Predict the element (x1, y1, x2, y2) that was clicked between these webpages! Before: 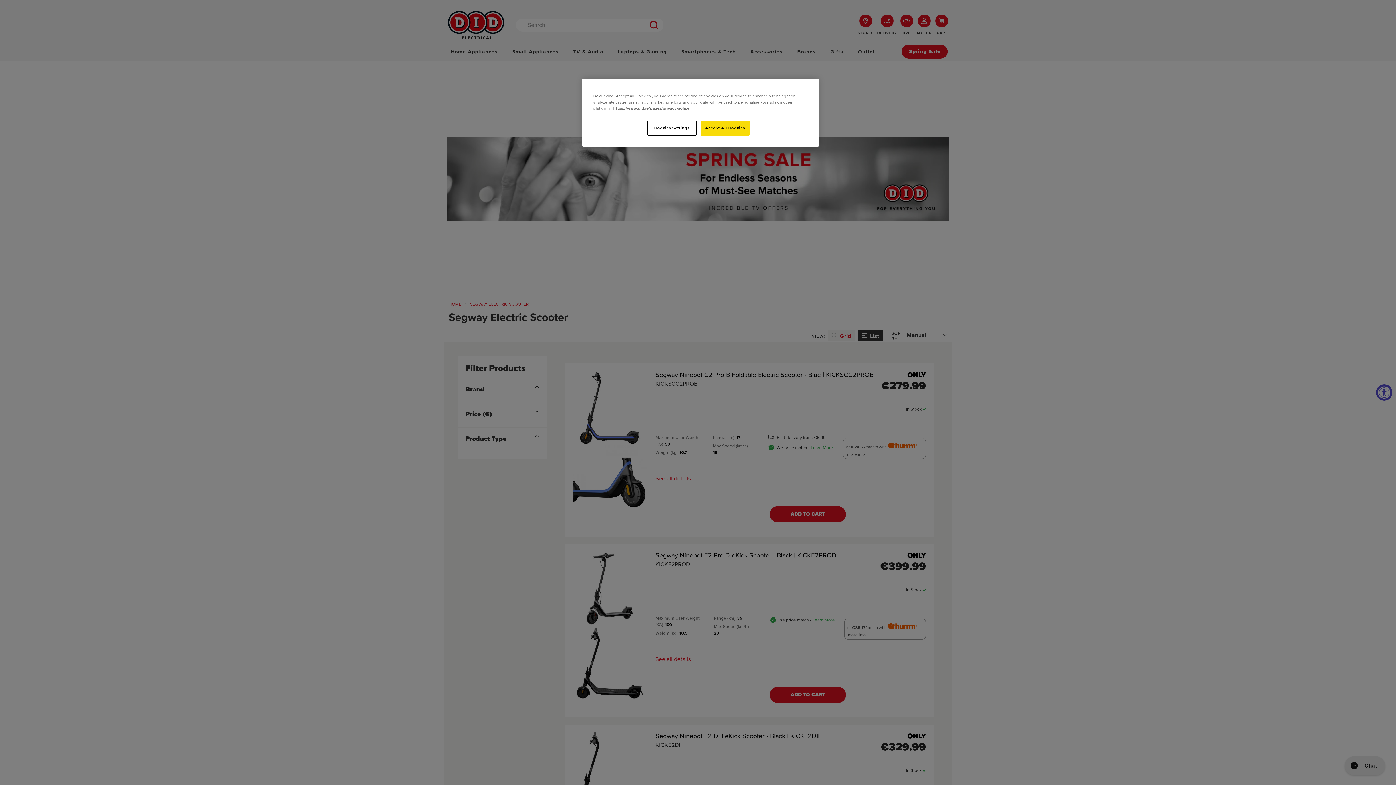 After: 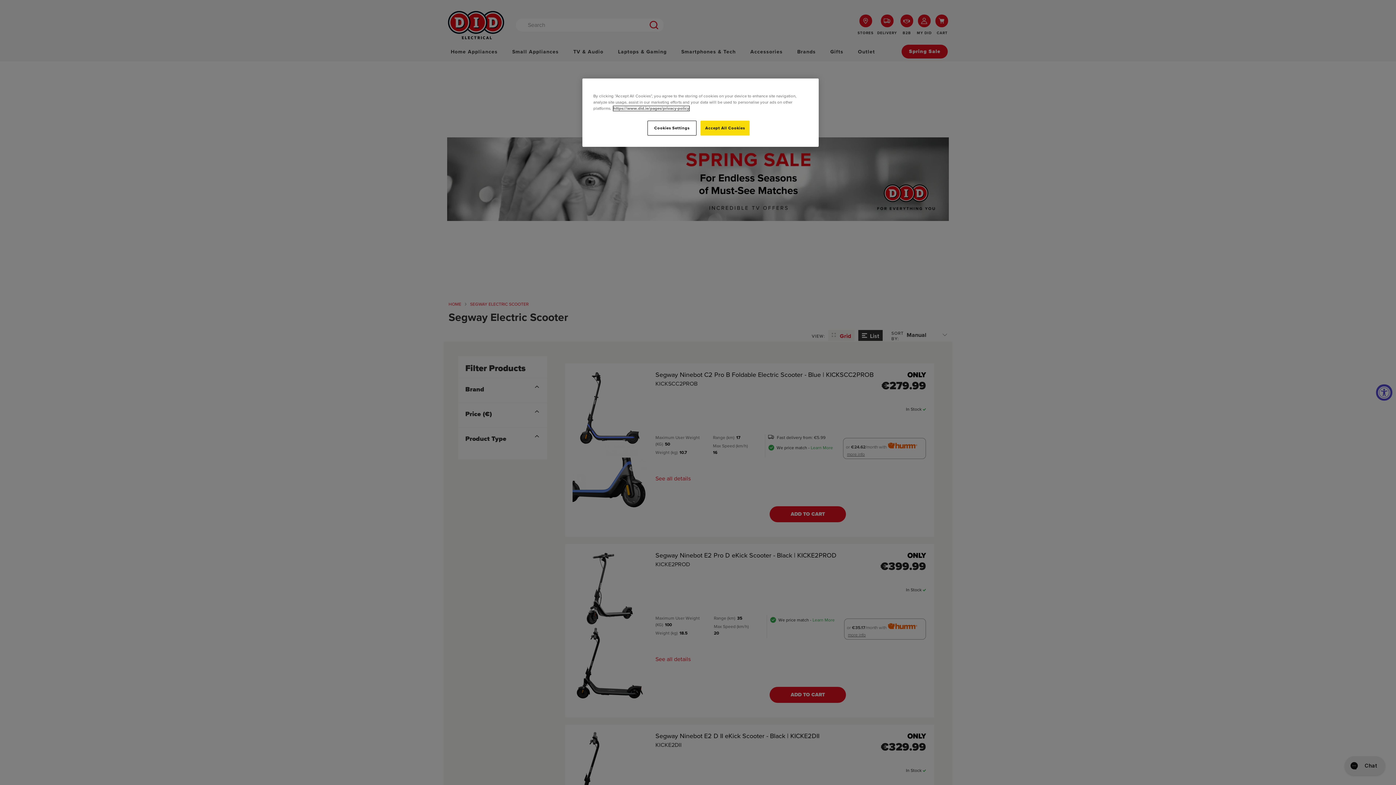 Action: label: More information about your privacy, opens in a new tab bbox: (613, 106, 689, 110)